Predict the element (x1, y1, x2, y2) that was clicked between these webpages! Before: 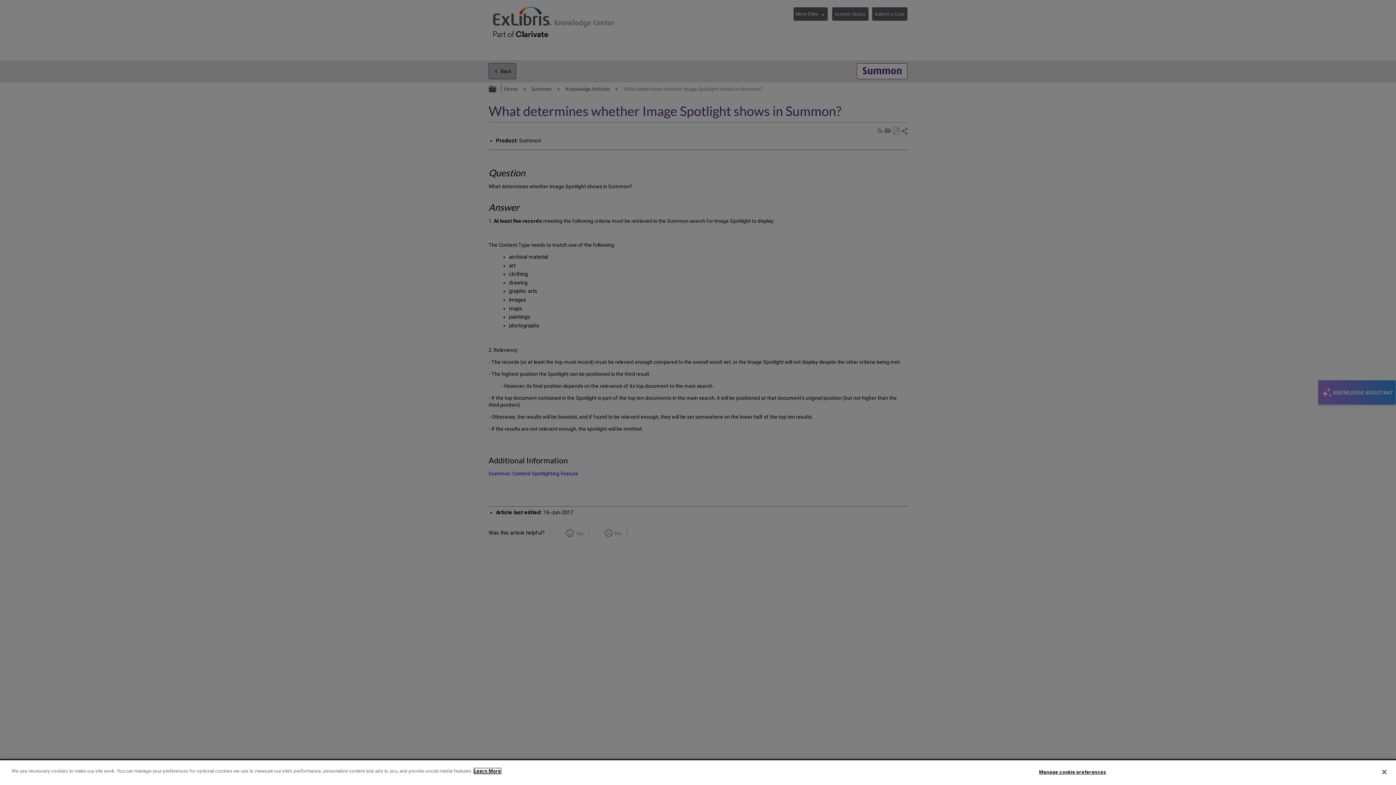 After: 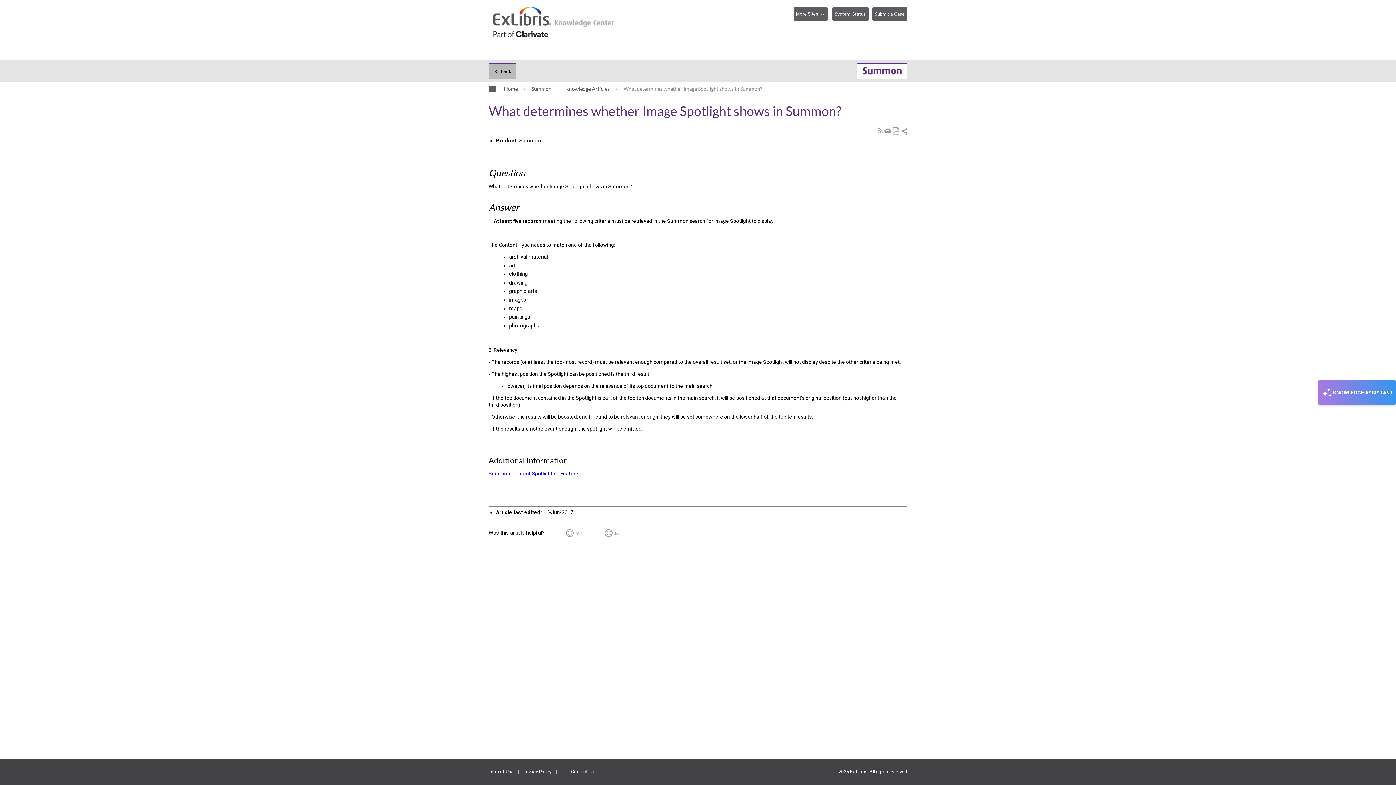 Action: bbox: (1376, 764, 1392, 780) label: Close